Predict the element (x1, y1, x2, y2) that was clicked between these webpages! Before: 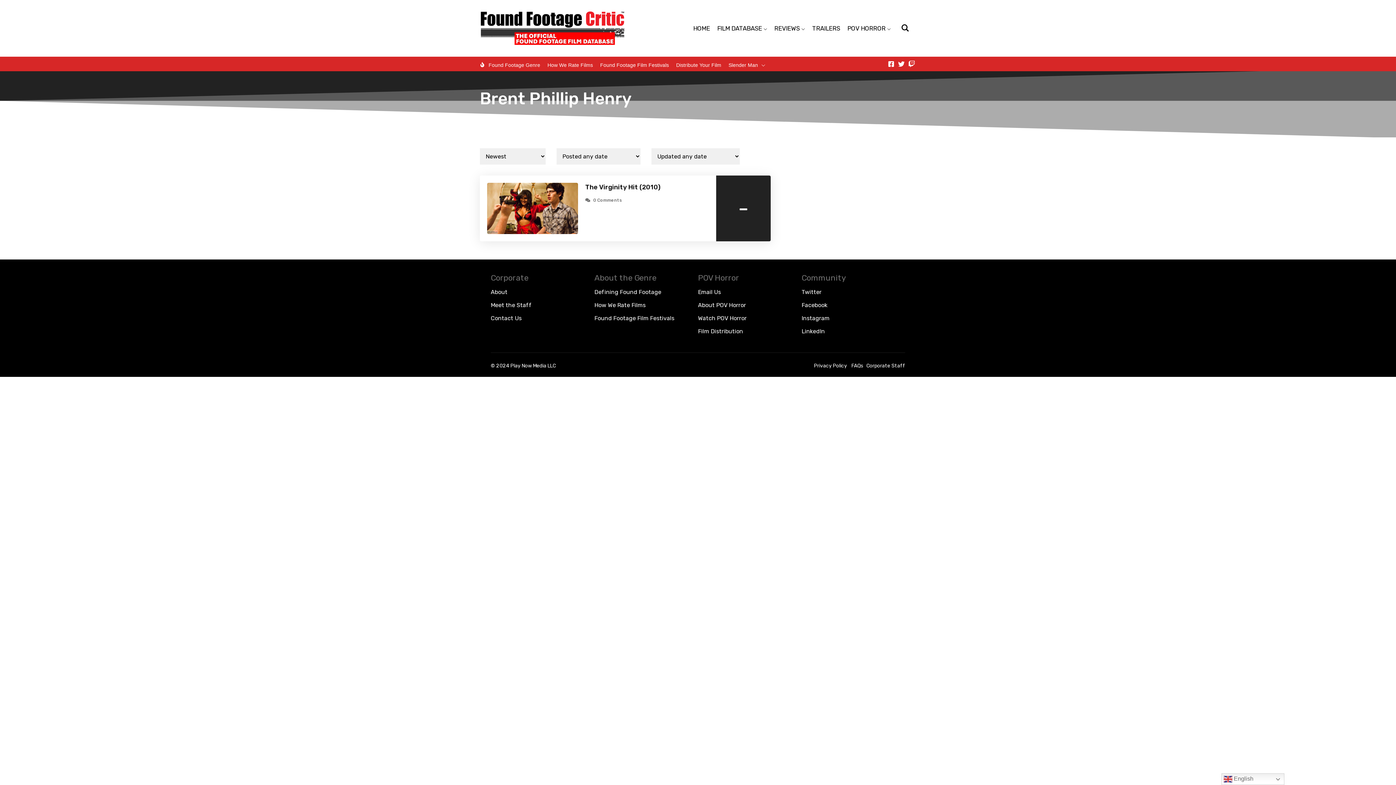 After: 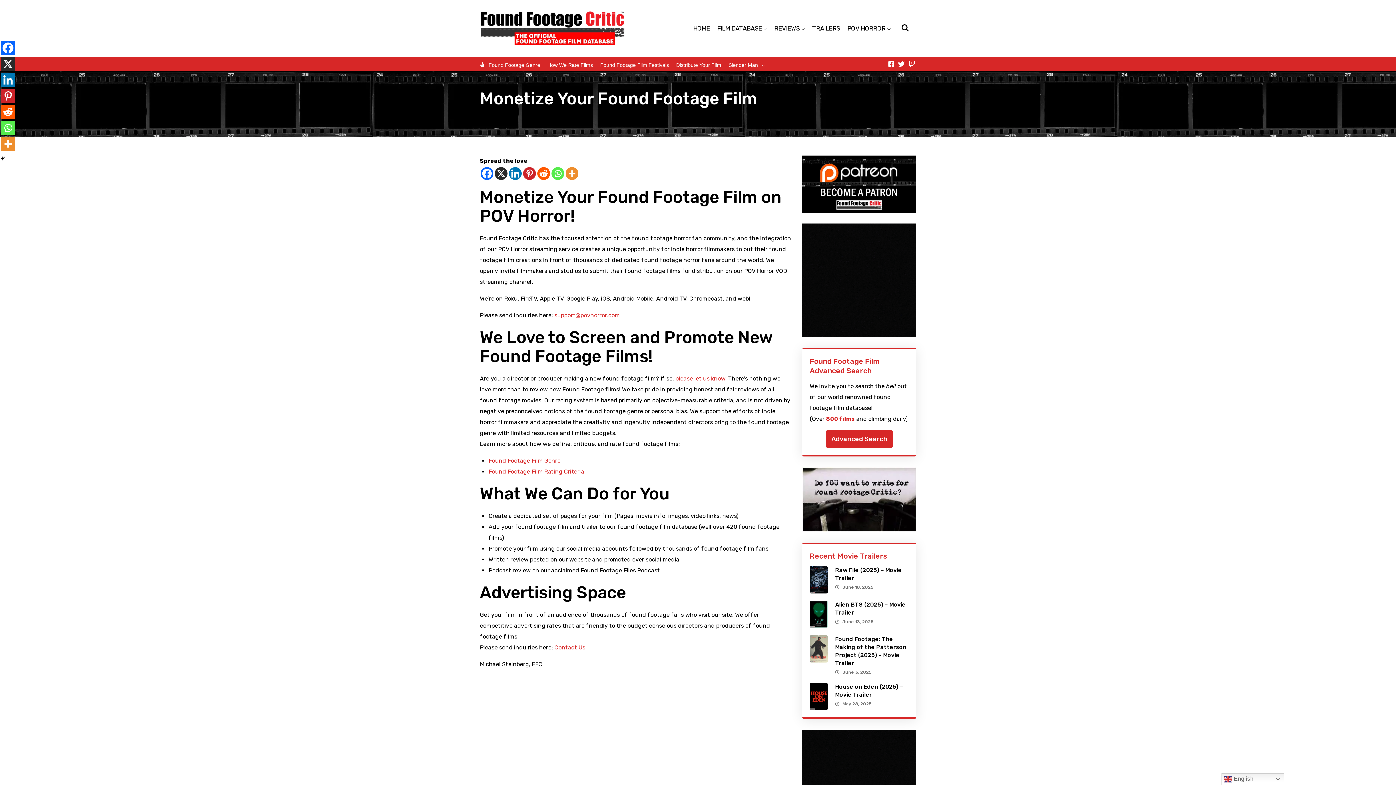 Action: bbox: (676, 59, 721, 68) label: Distribute Your Film